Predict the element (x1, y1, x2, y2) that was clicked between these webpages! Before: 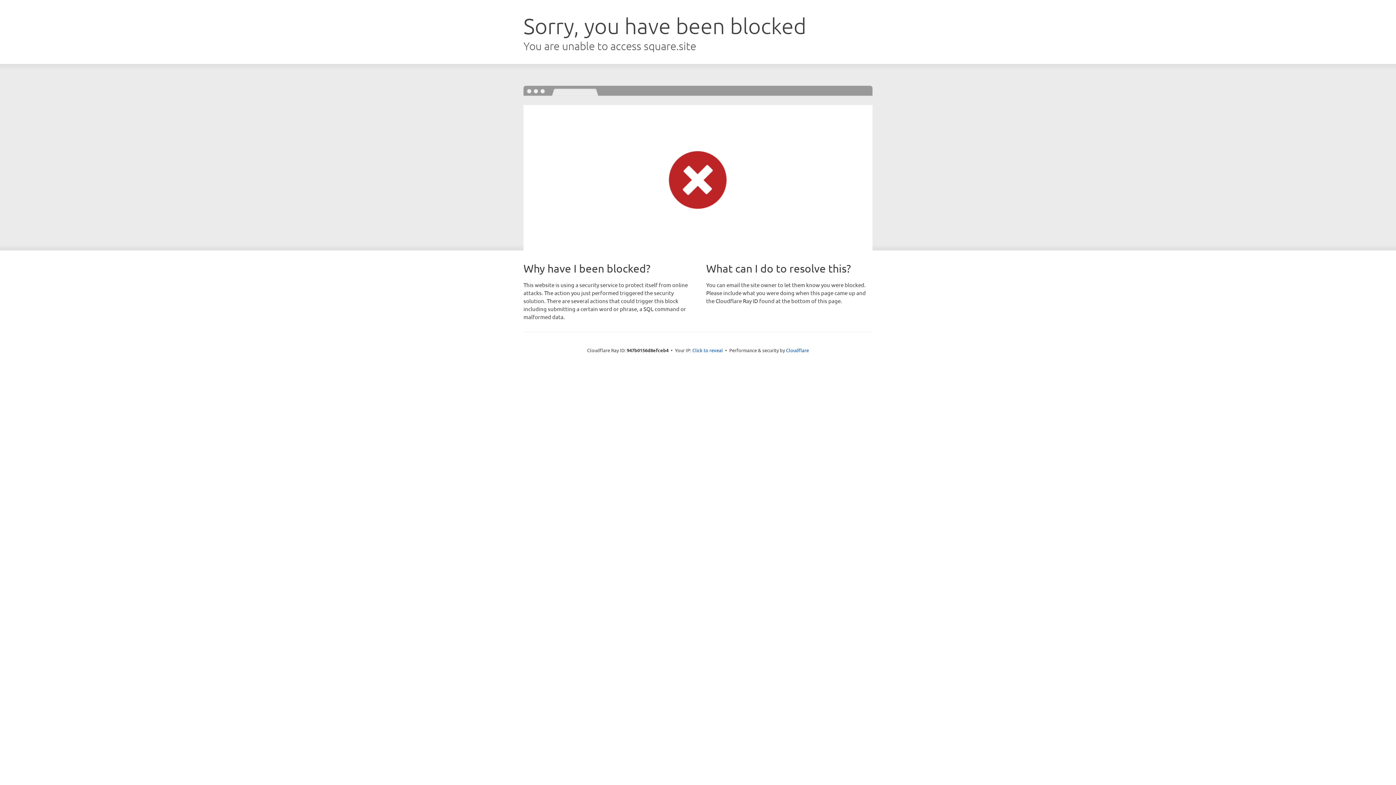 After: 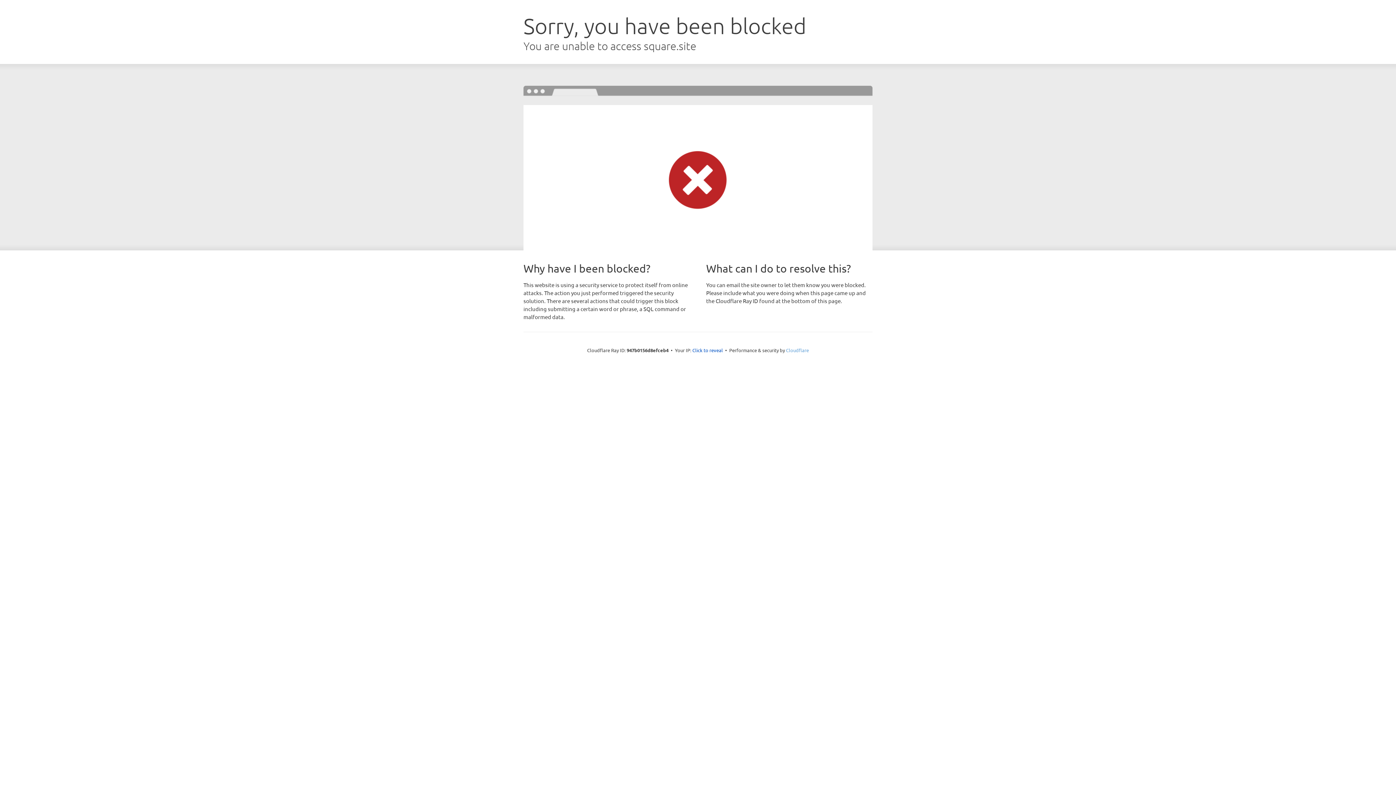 Action: bbox: (786, 347, 809, 353) label: Cloudflare